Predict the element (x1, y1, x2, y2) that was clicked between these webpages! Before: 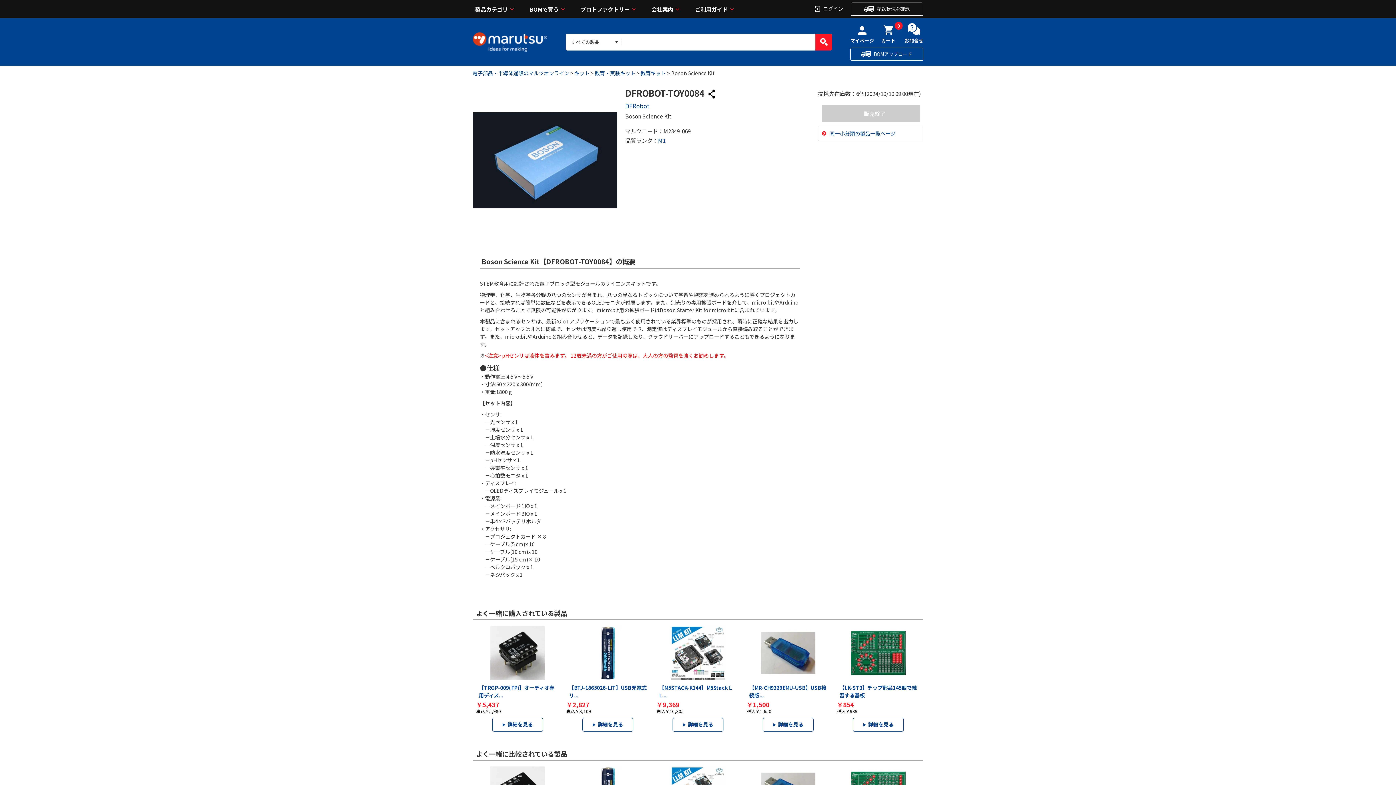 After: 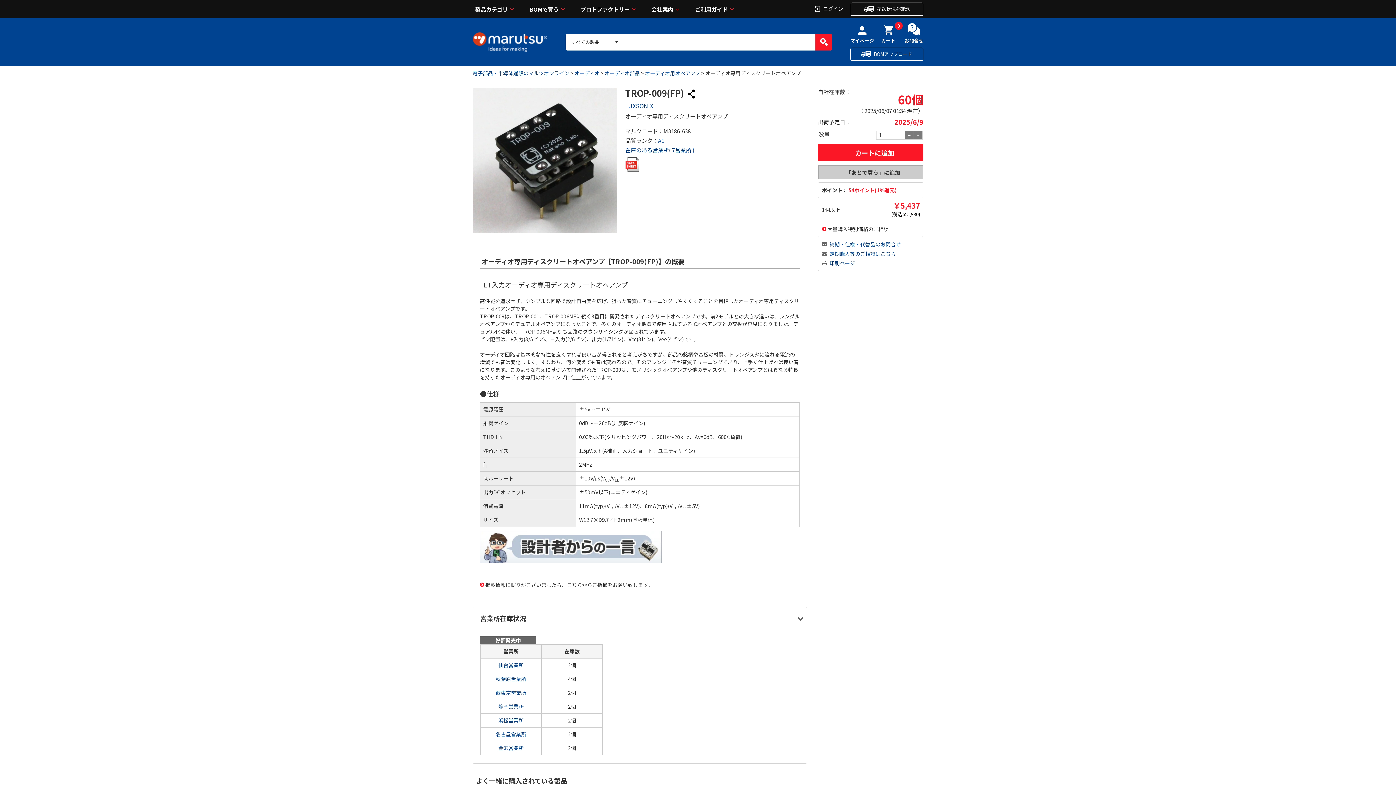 Action: bbox: (492, 718, 543, 732) label: 詳細を見る